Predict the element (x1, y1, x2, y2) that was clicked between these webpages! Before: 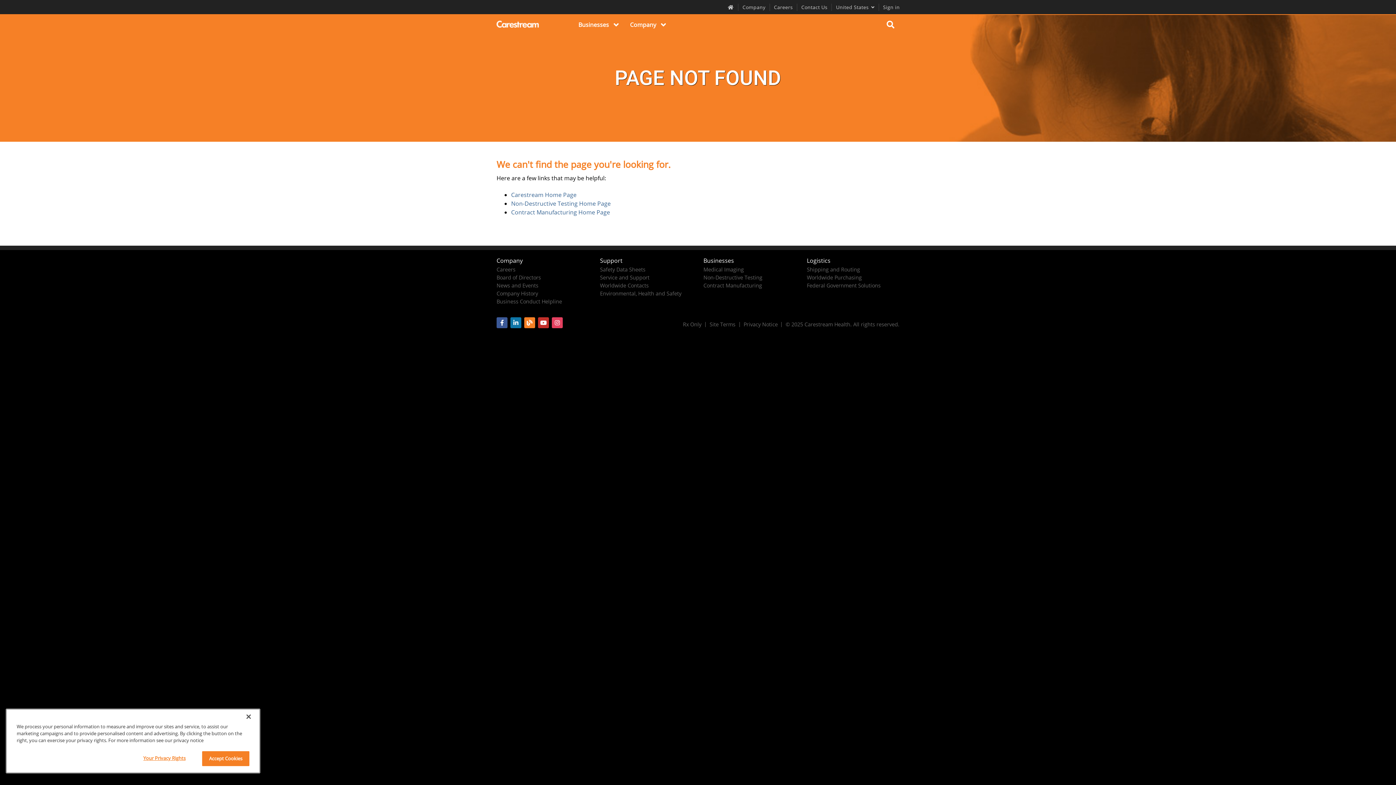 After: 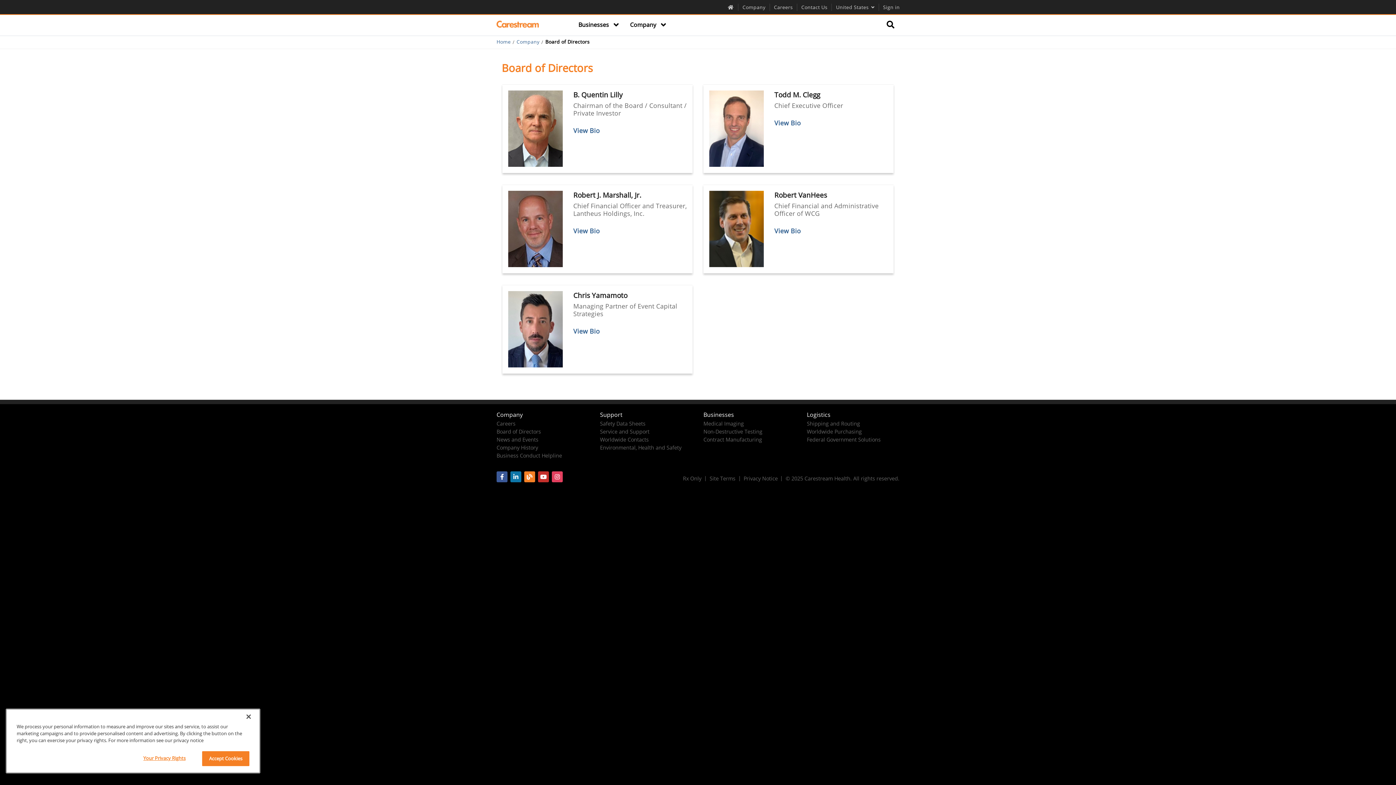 Action: bbox: (496, 274, 541, 281) label: Board of Directors